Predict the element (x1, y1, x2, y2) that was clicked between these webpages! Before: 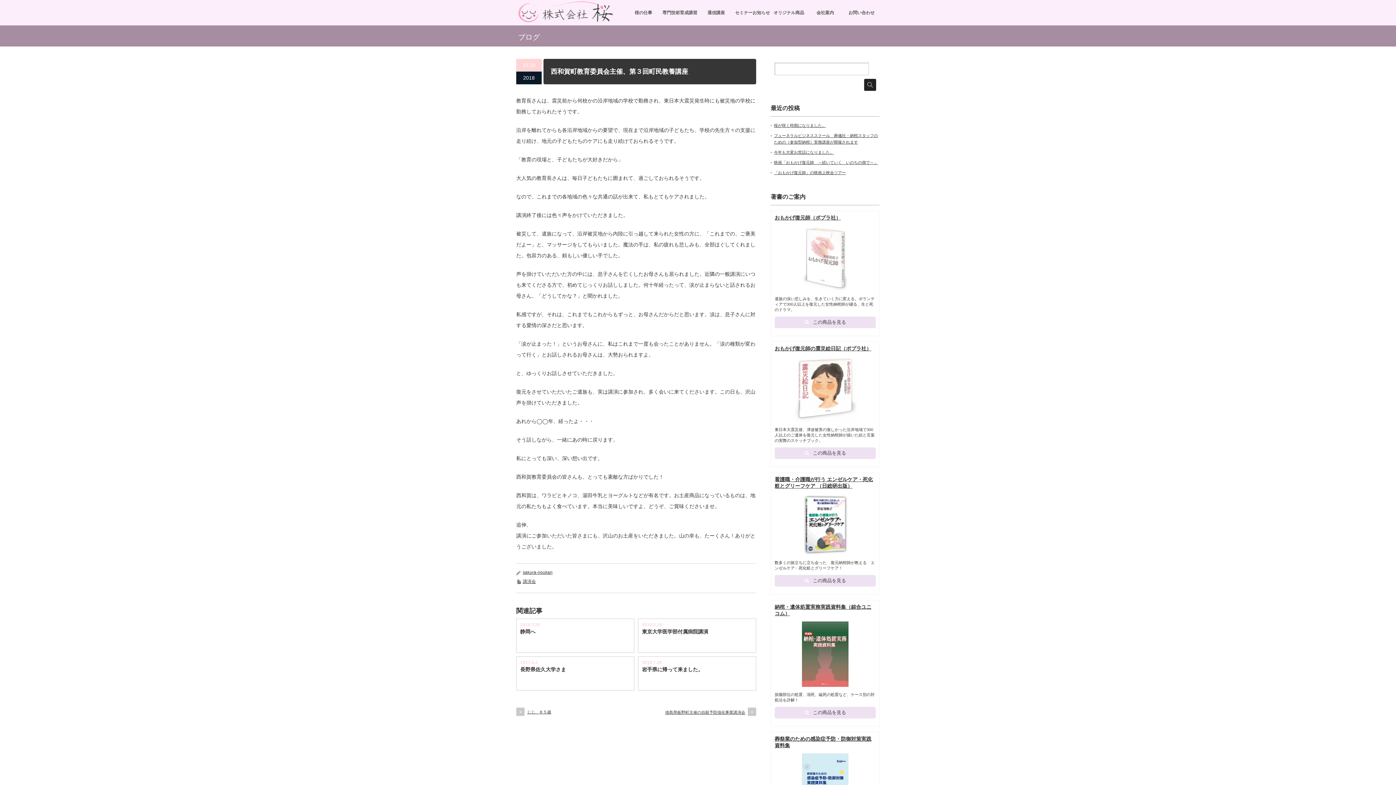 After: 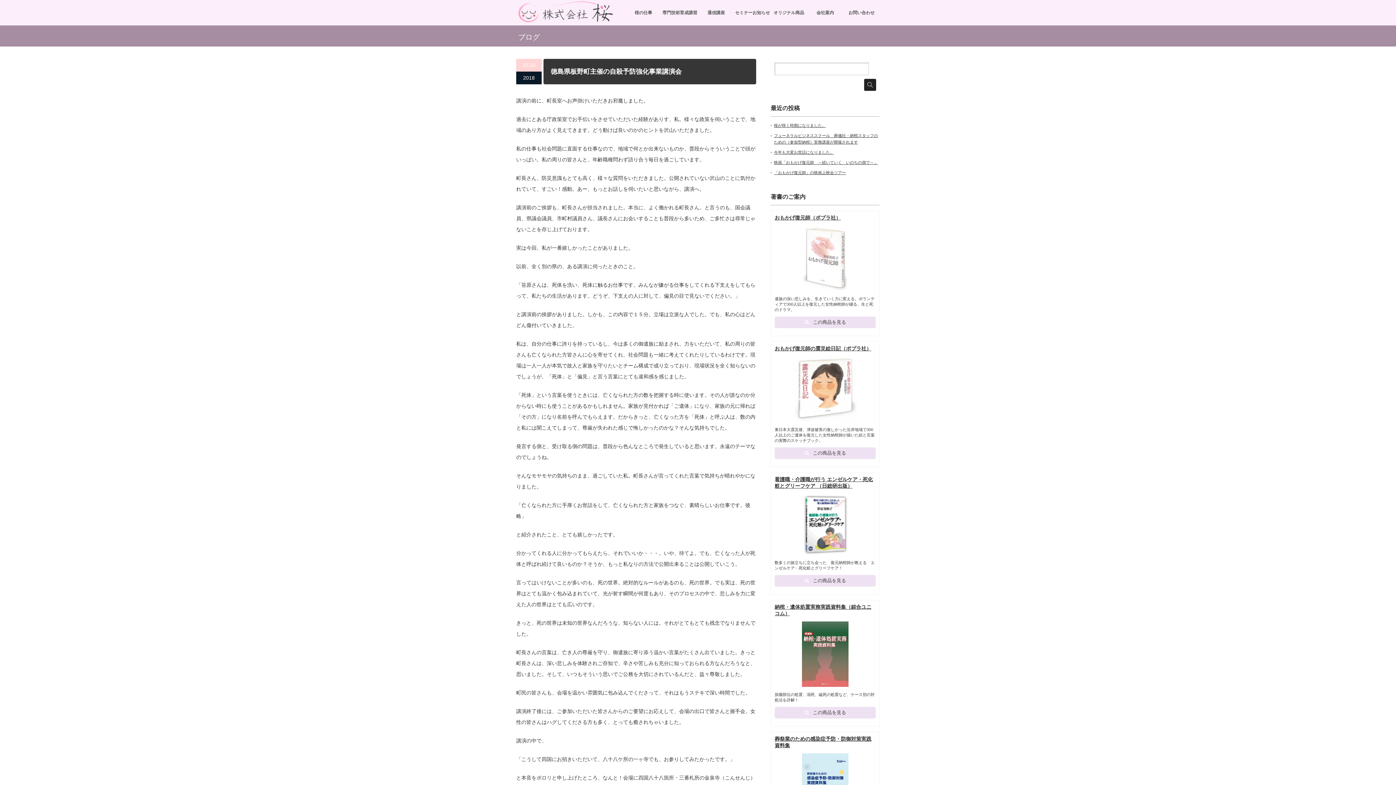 Action: label: 徳島県板野町主催の自殺予防強化事業講演会 bbox: (644, 707, 756, 718)